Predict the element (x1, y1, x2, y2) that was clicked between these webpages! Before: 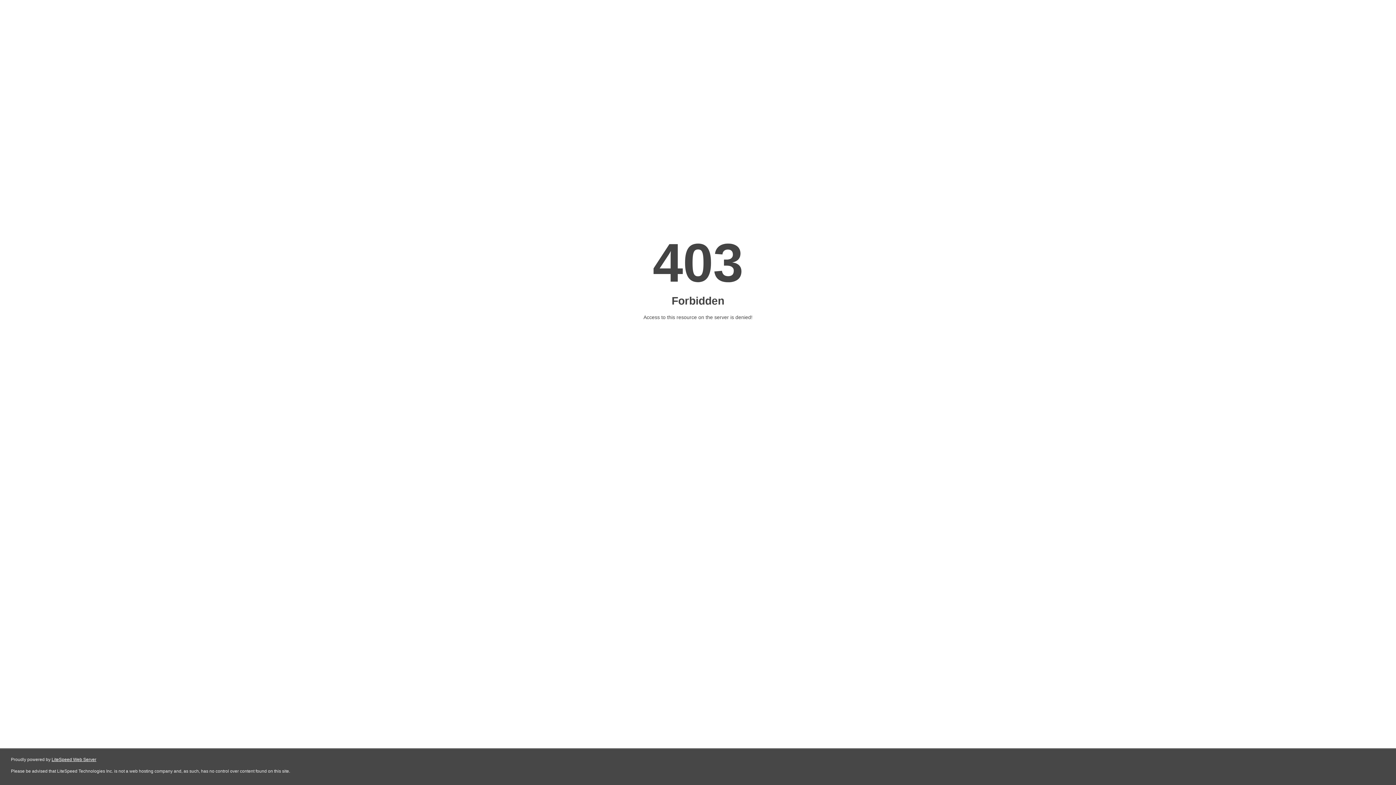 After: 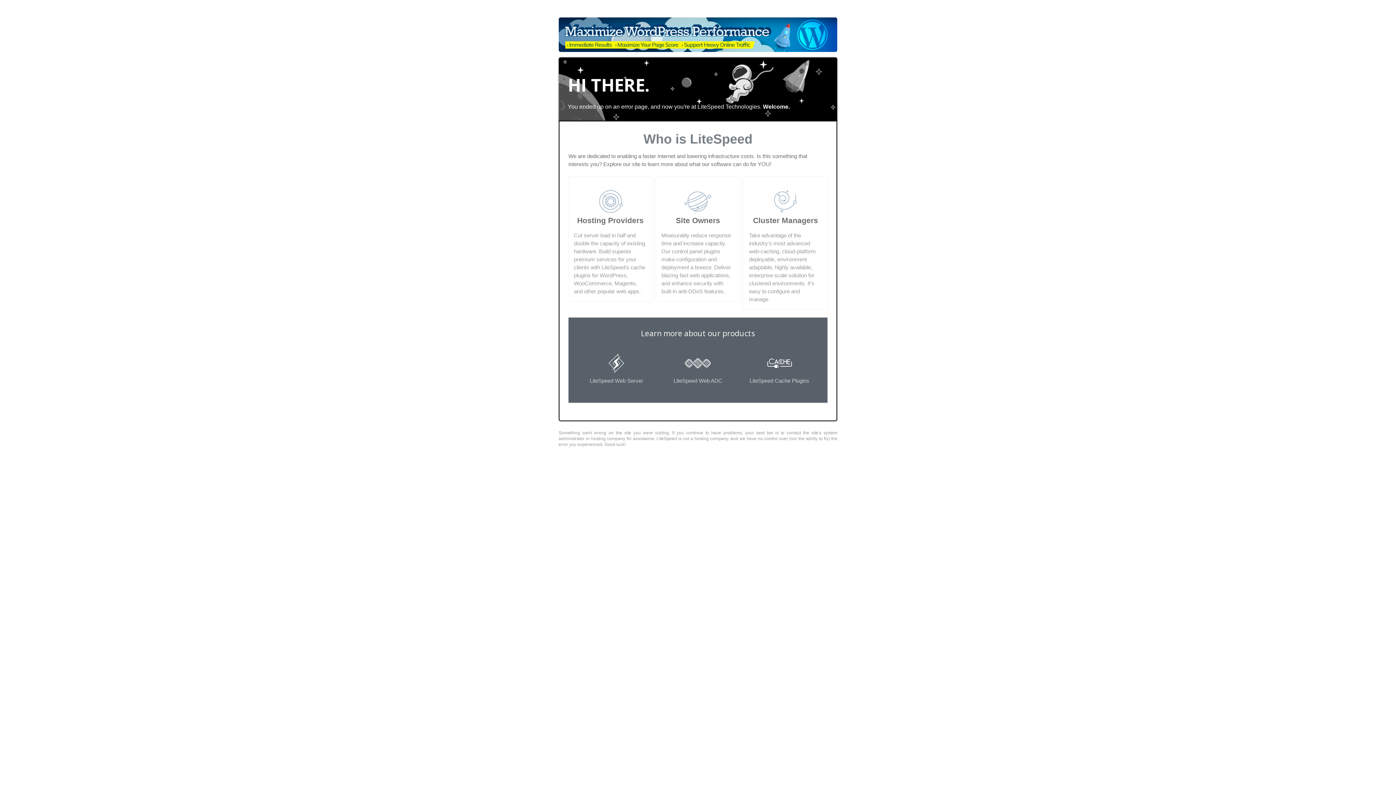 Action: bbox: (51, 757, 96, 762) label: LiteSpeed Web Server